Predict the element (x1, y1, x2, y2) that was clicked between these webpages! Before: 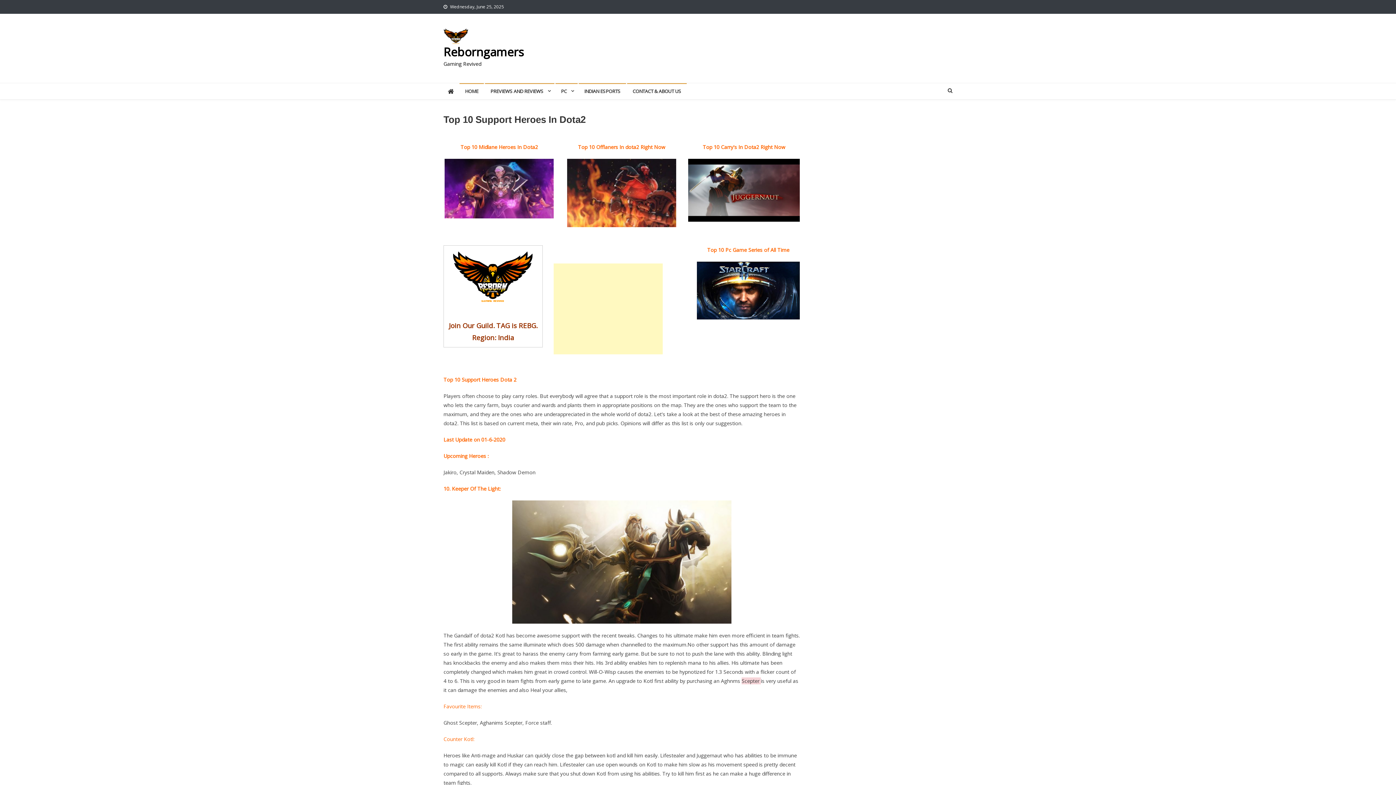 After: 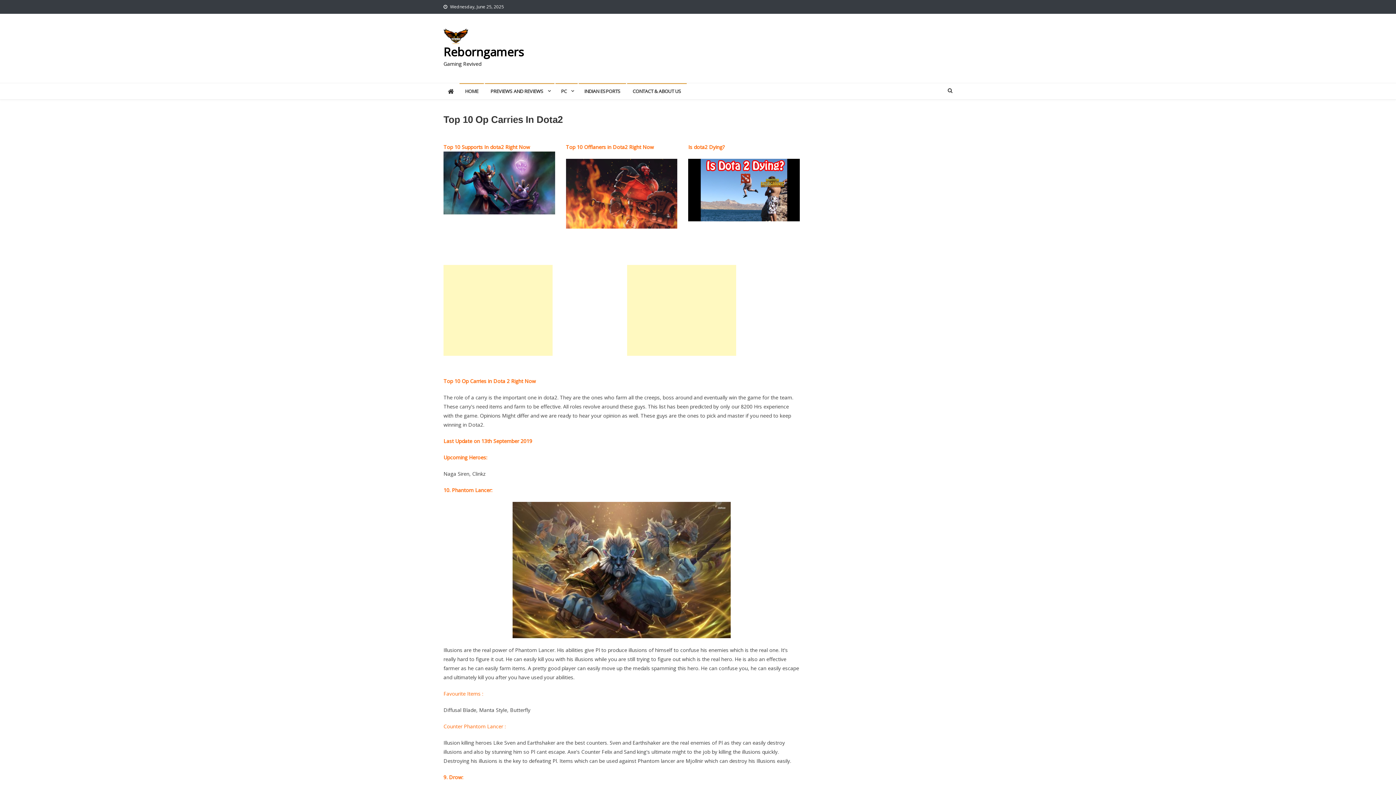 Action: bbox: (688, 158, 800, 221)